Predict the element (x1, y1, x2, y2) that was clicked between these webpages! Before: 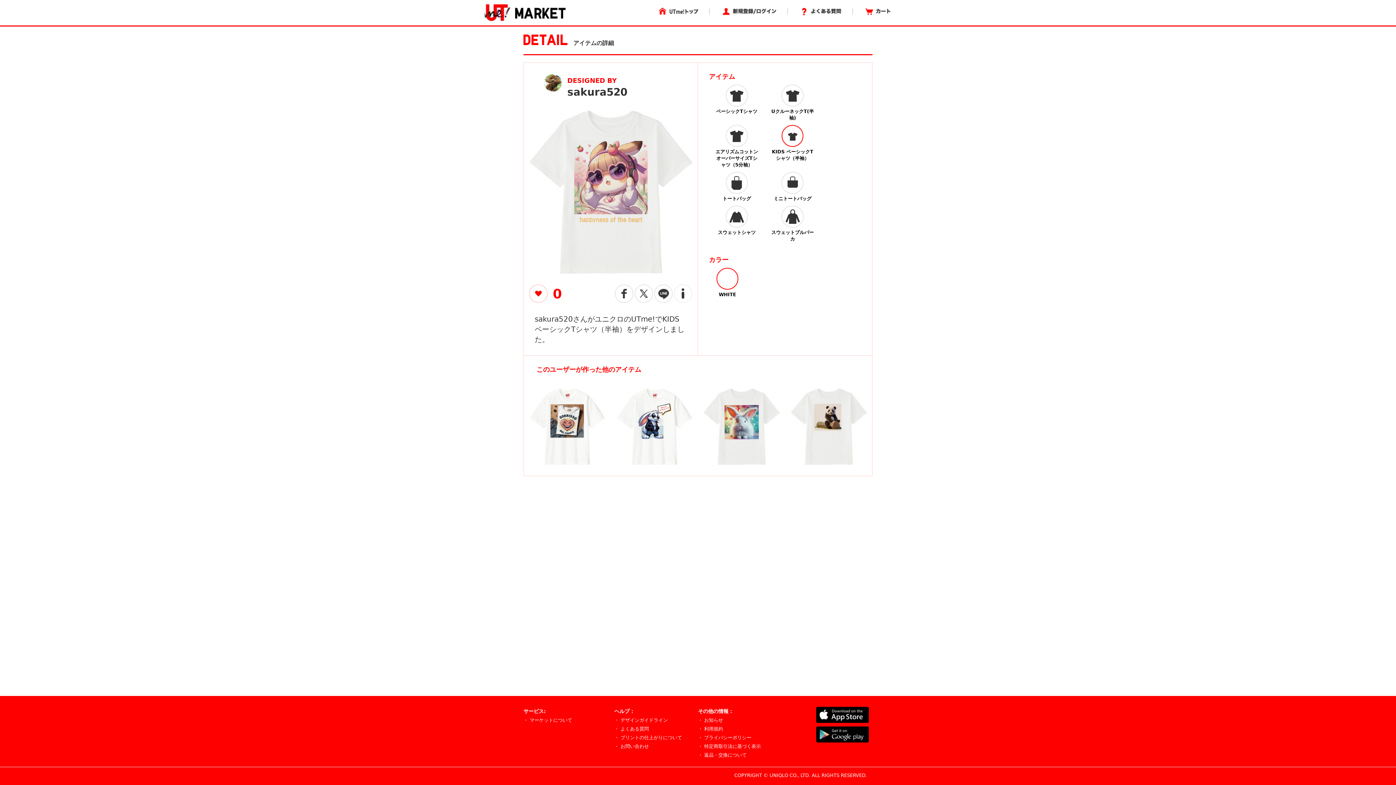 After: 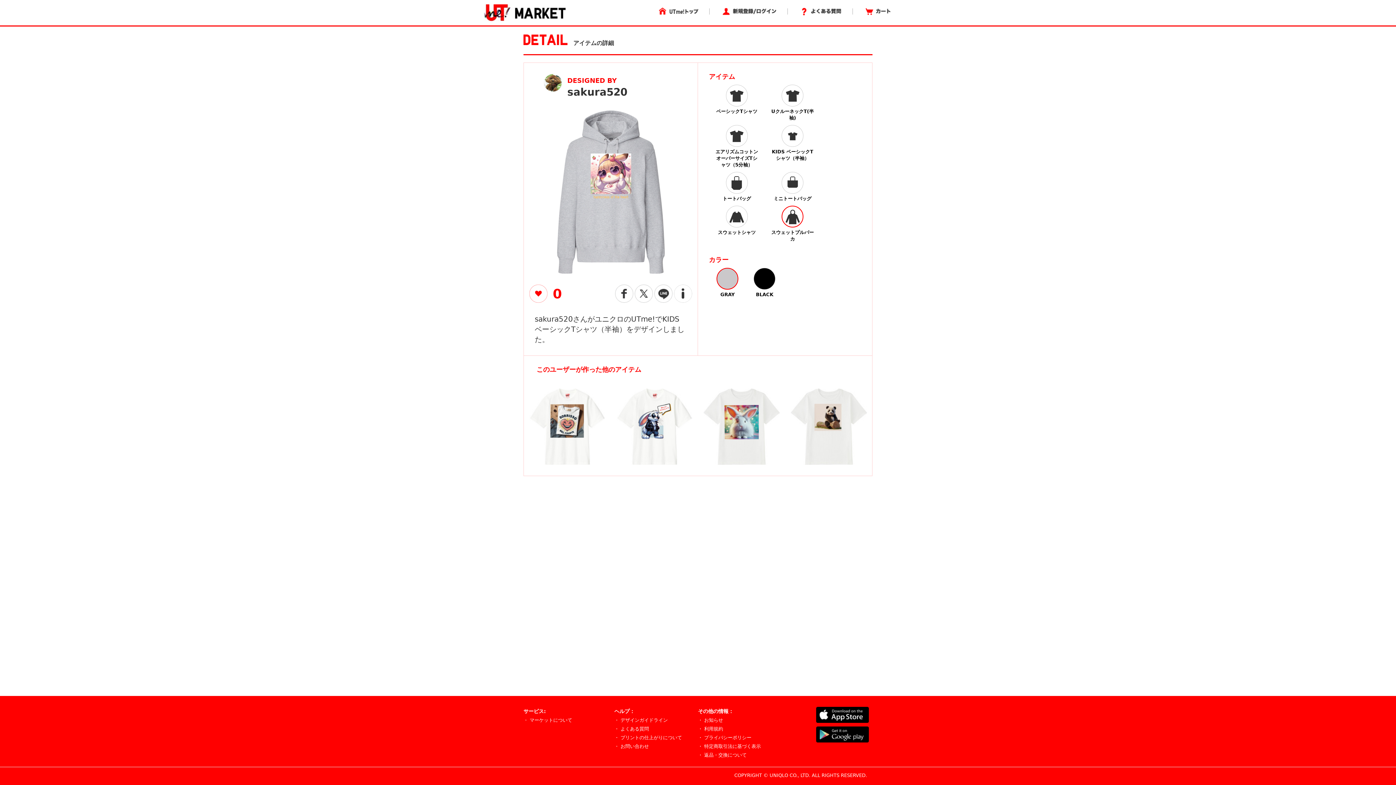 Action: bbox: (770, 205, 815, 242) label: スウェットプルパーカ